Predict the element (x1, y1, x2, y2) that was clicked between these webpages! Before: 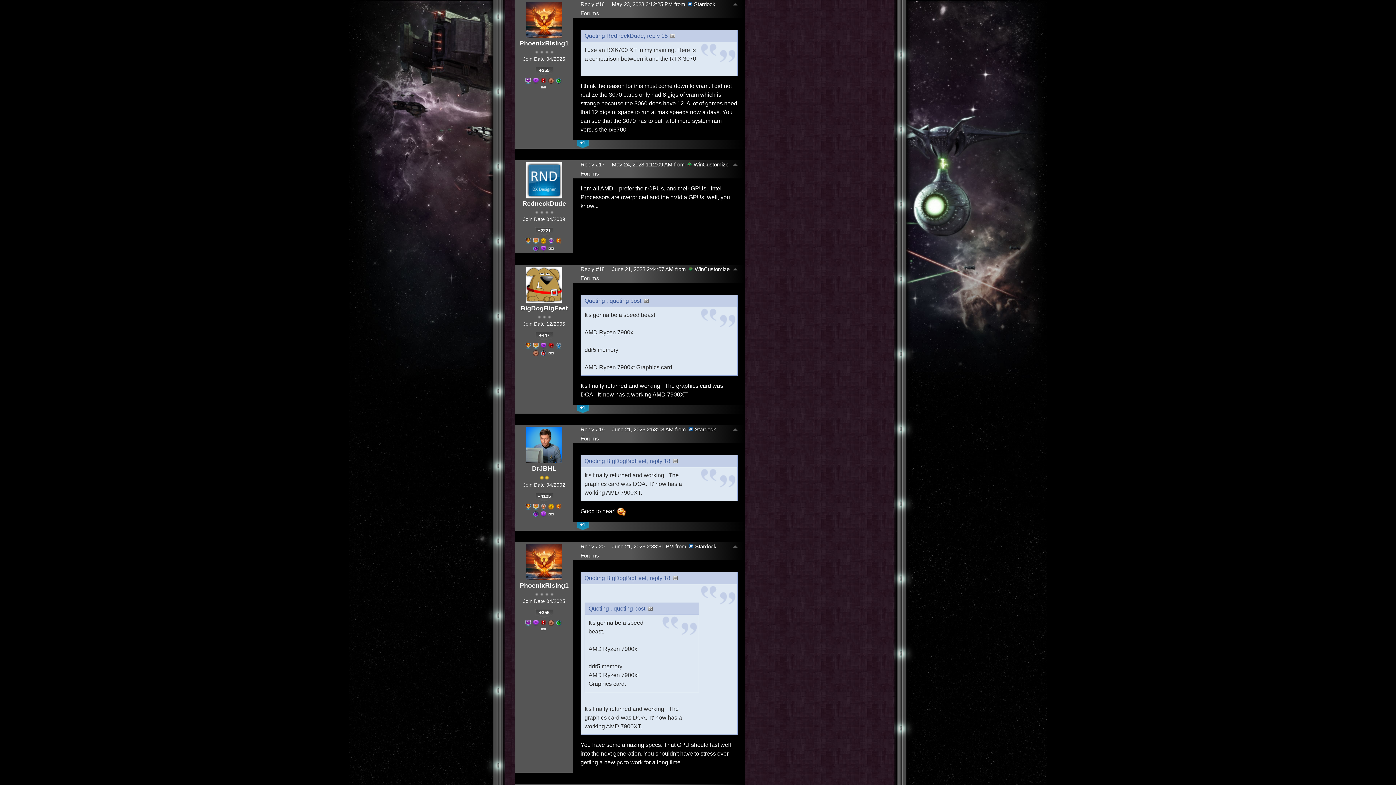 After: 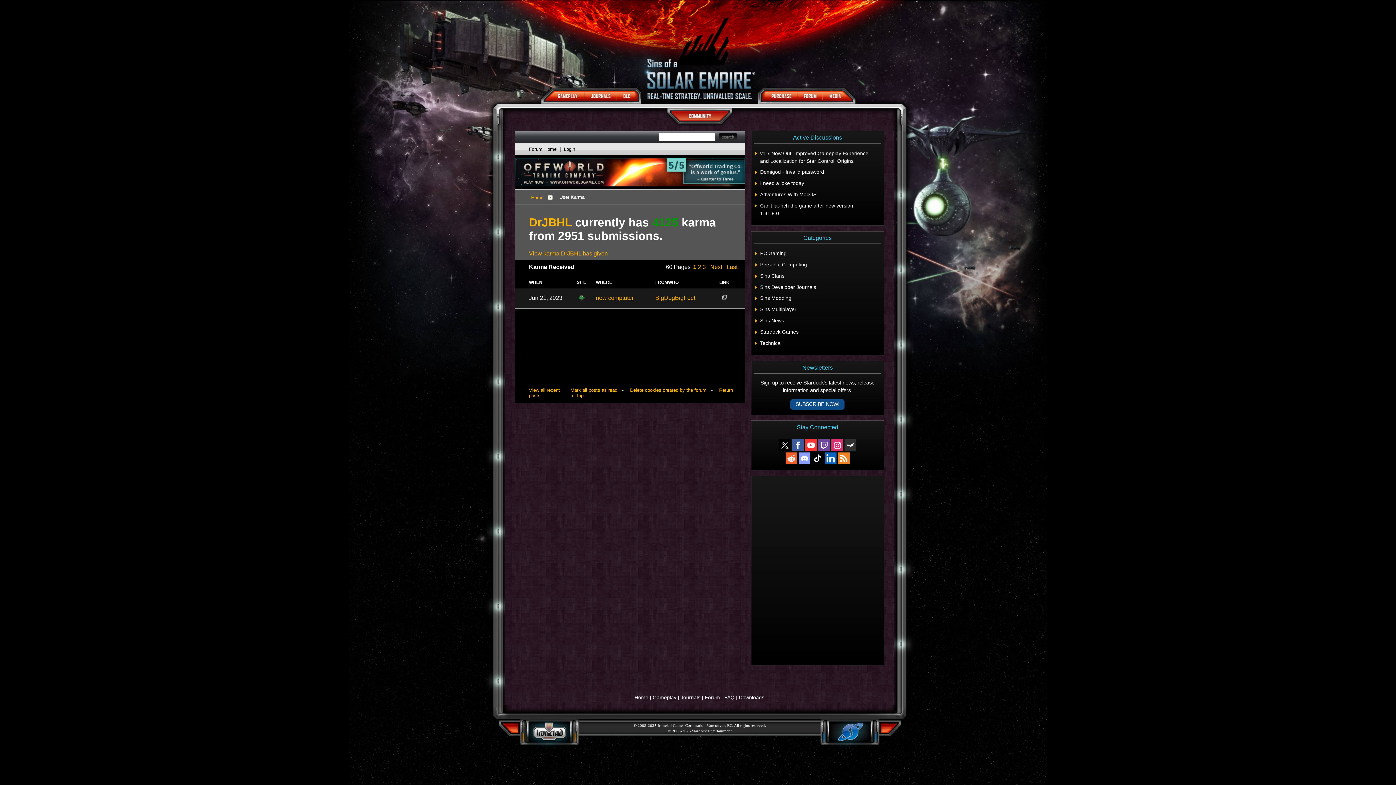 Action: bbox: (577, 522, 588, 530) label: +1